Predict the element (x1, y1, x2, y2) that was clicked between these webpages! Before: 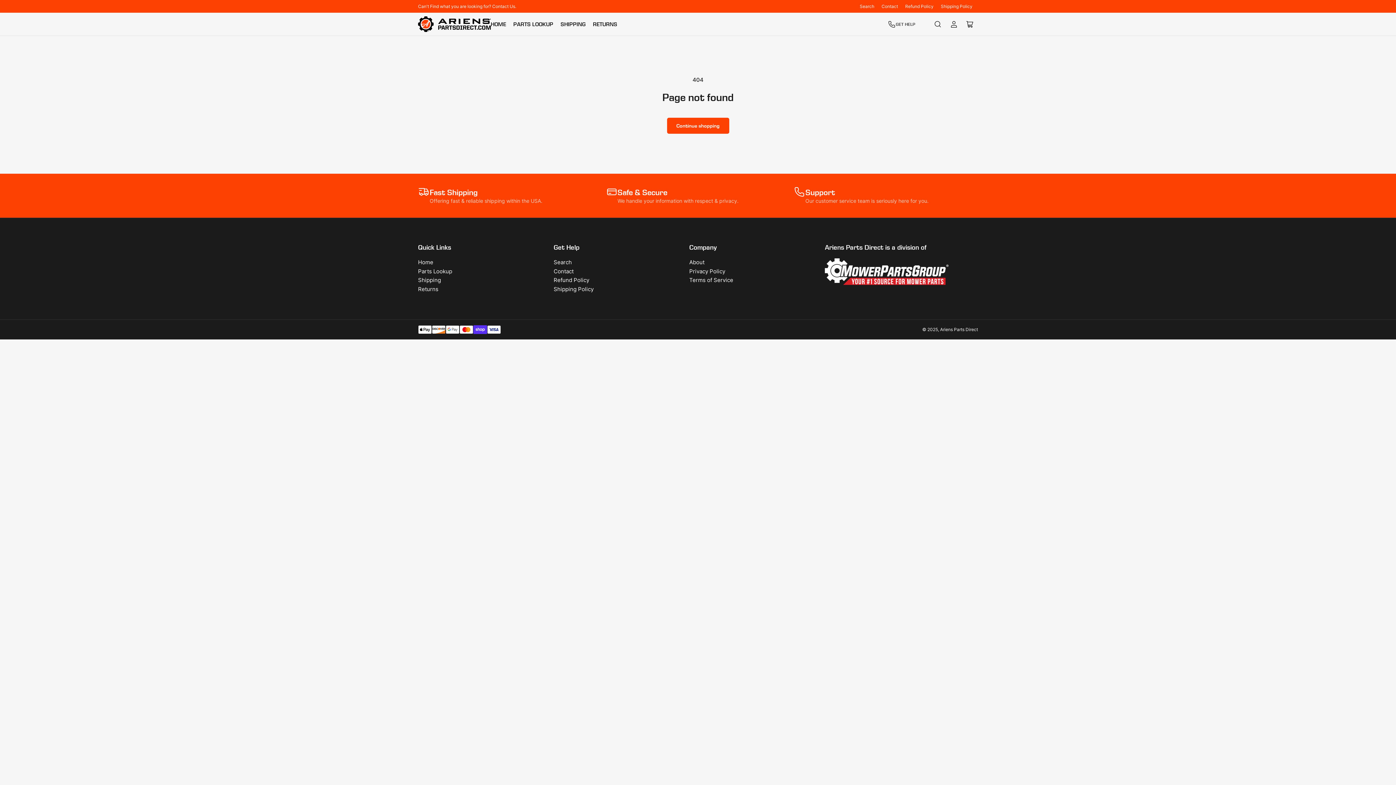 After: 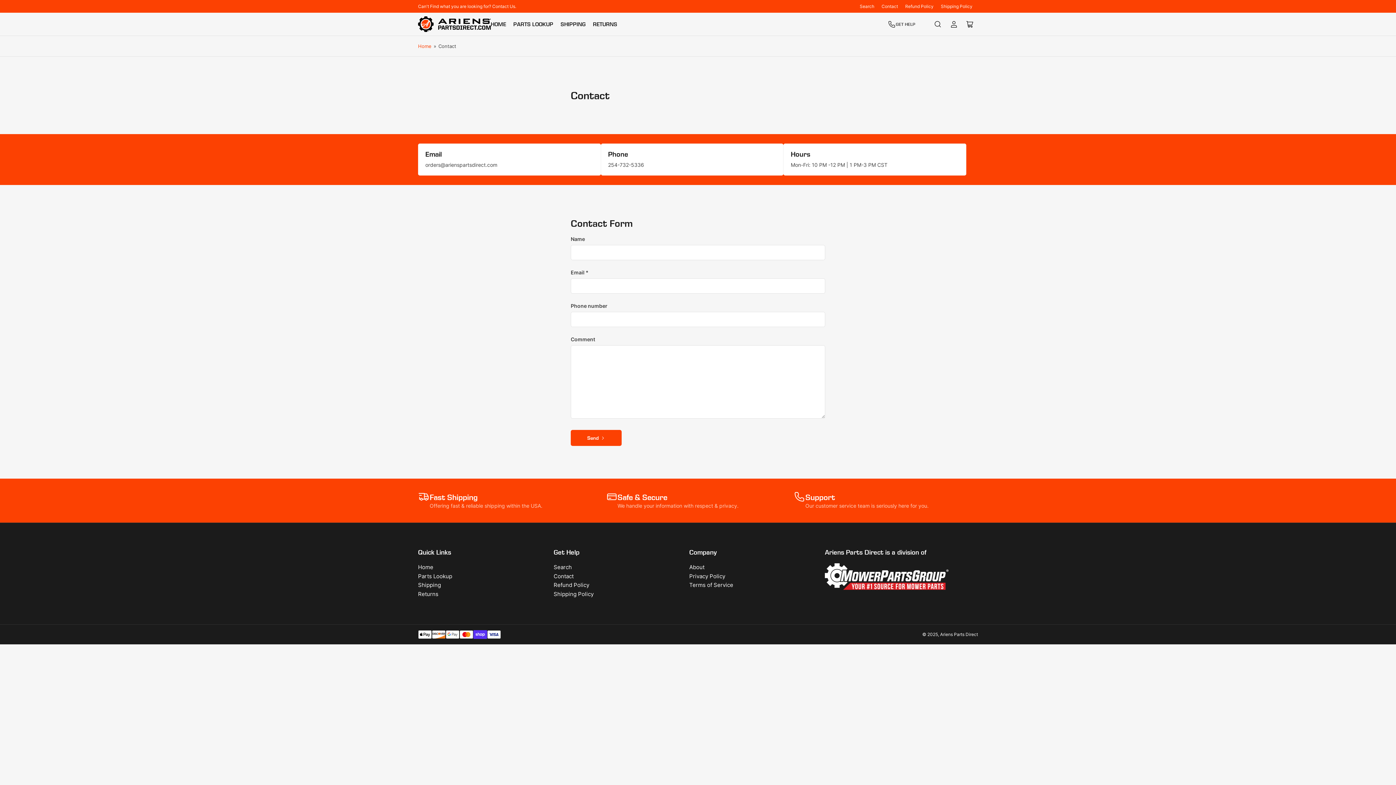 Action: bbox: (418, 3, 516, 9) label: Can't Find what you are looking for? Contact Us.